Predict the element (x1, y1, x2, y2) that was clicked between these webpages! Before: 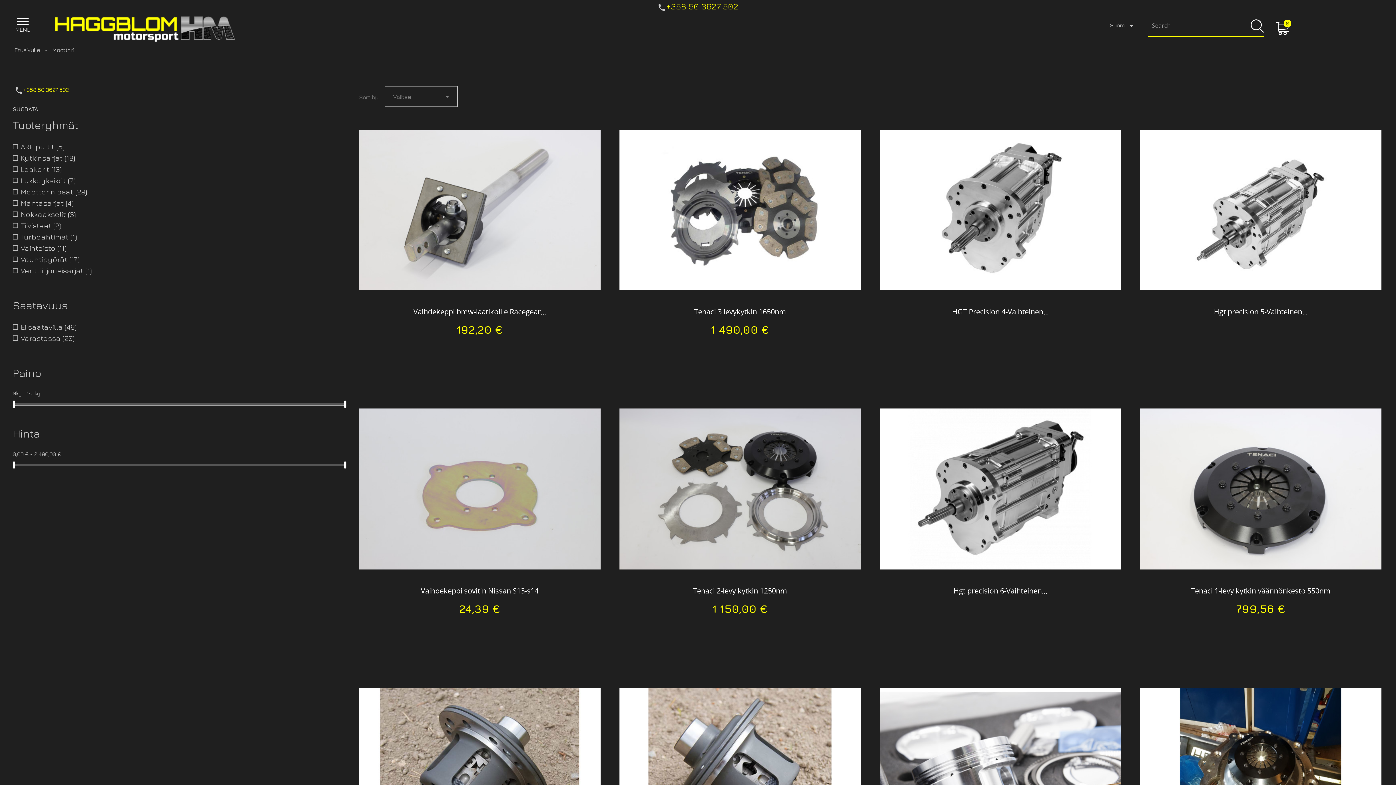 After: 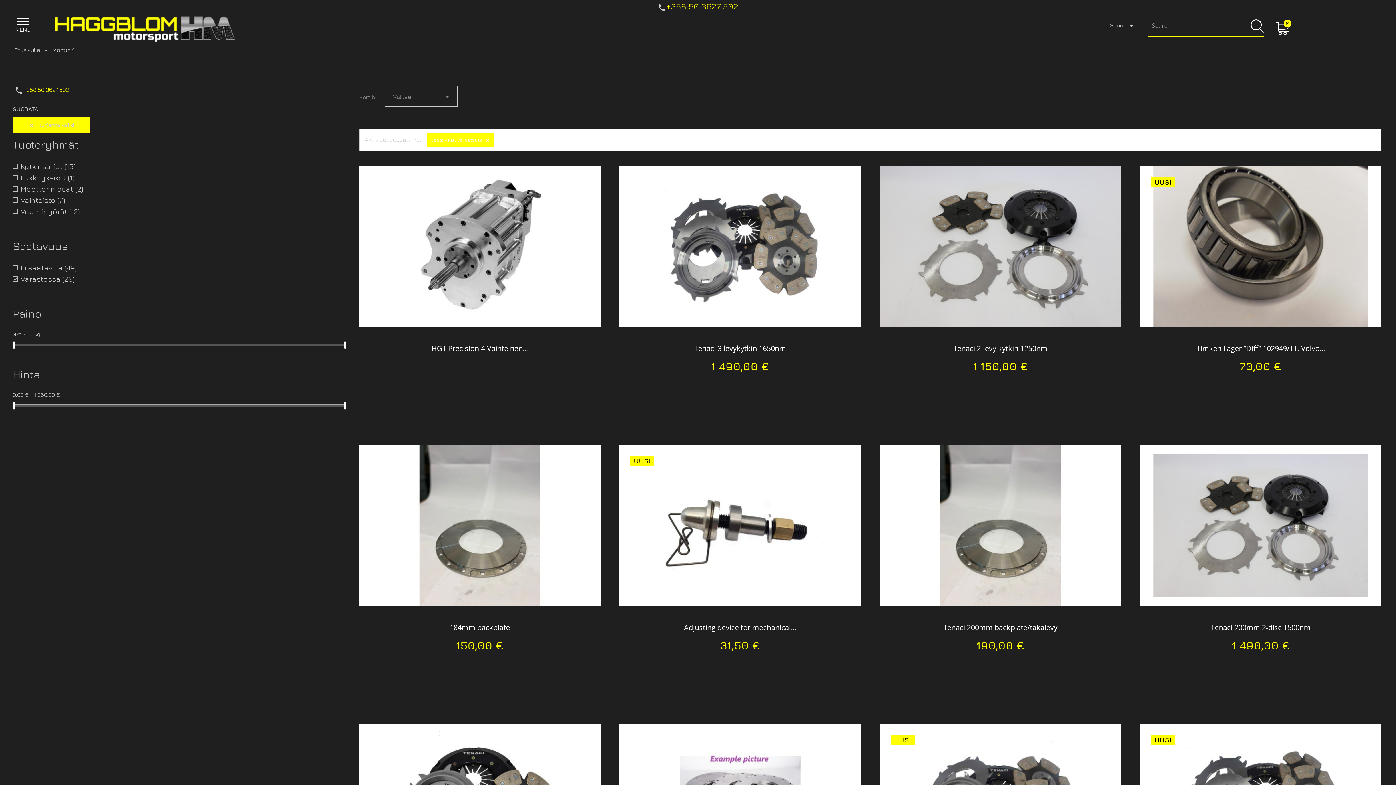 Action: bbox: (20, 333, 341, 343) label: Varastossa (20)